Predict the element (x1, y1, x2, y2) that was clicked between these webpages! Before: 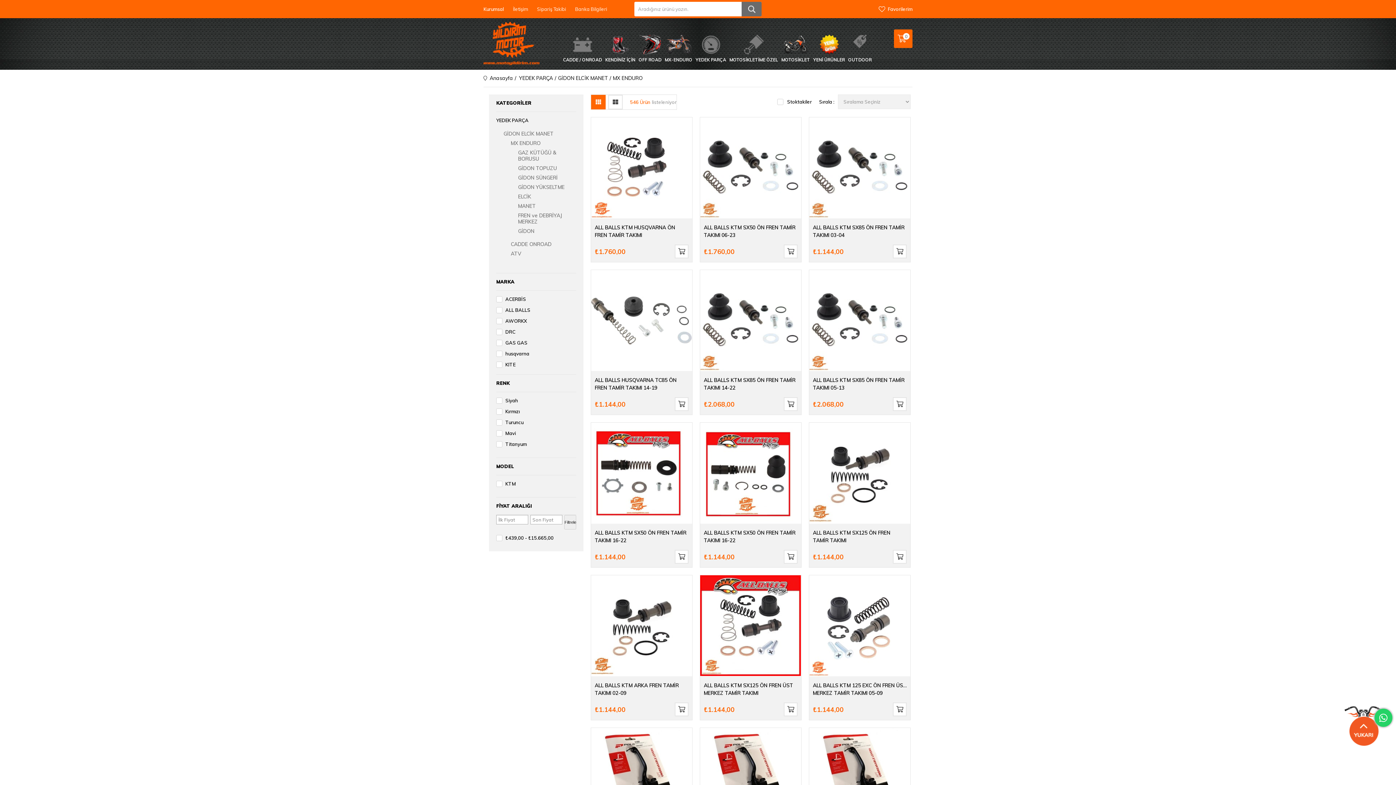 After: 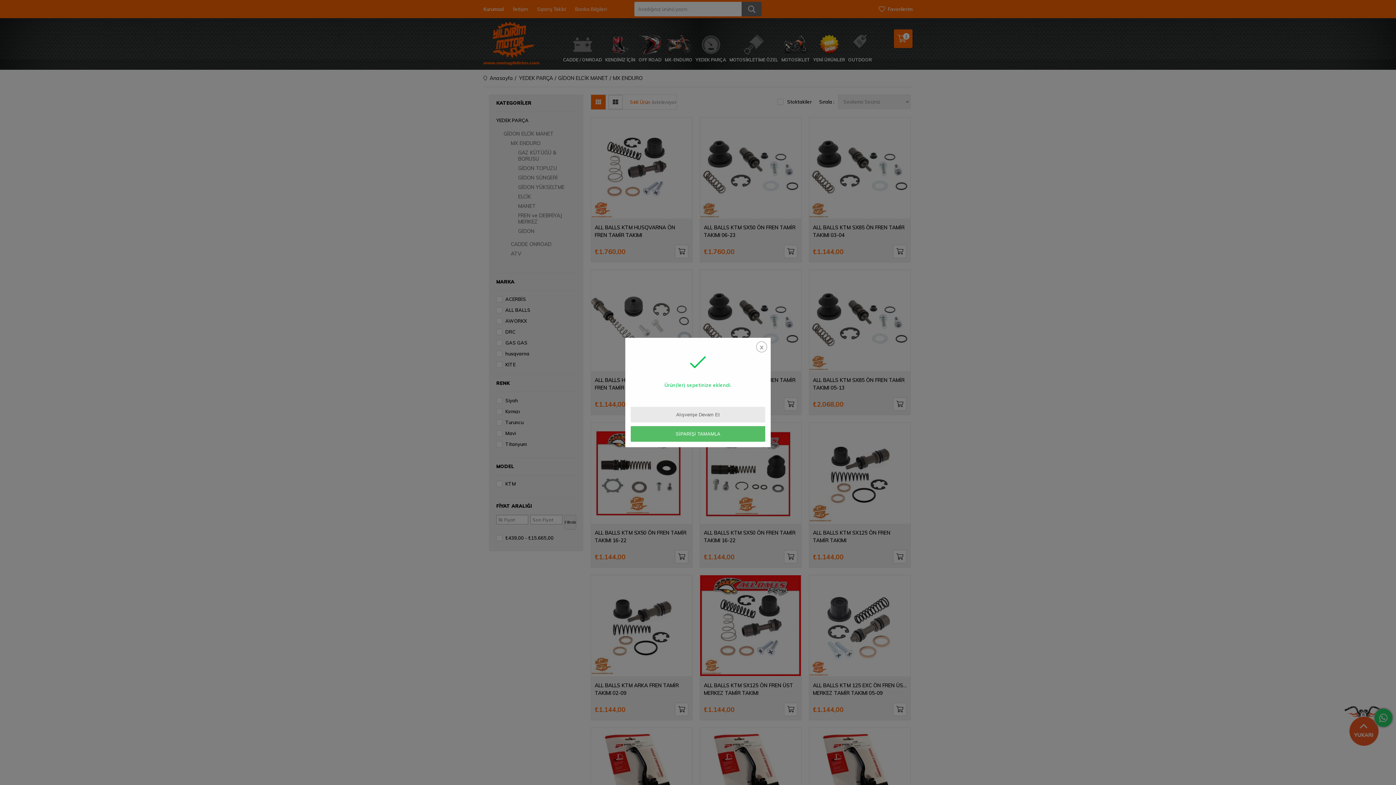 Action: label:  Sepete Ekle bbox: (783, 244, 797, 258)